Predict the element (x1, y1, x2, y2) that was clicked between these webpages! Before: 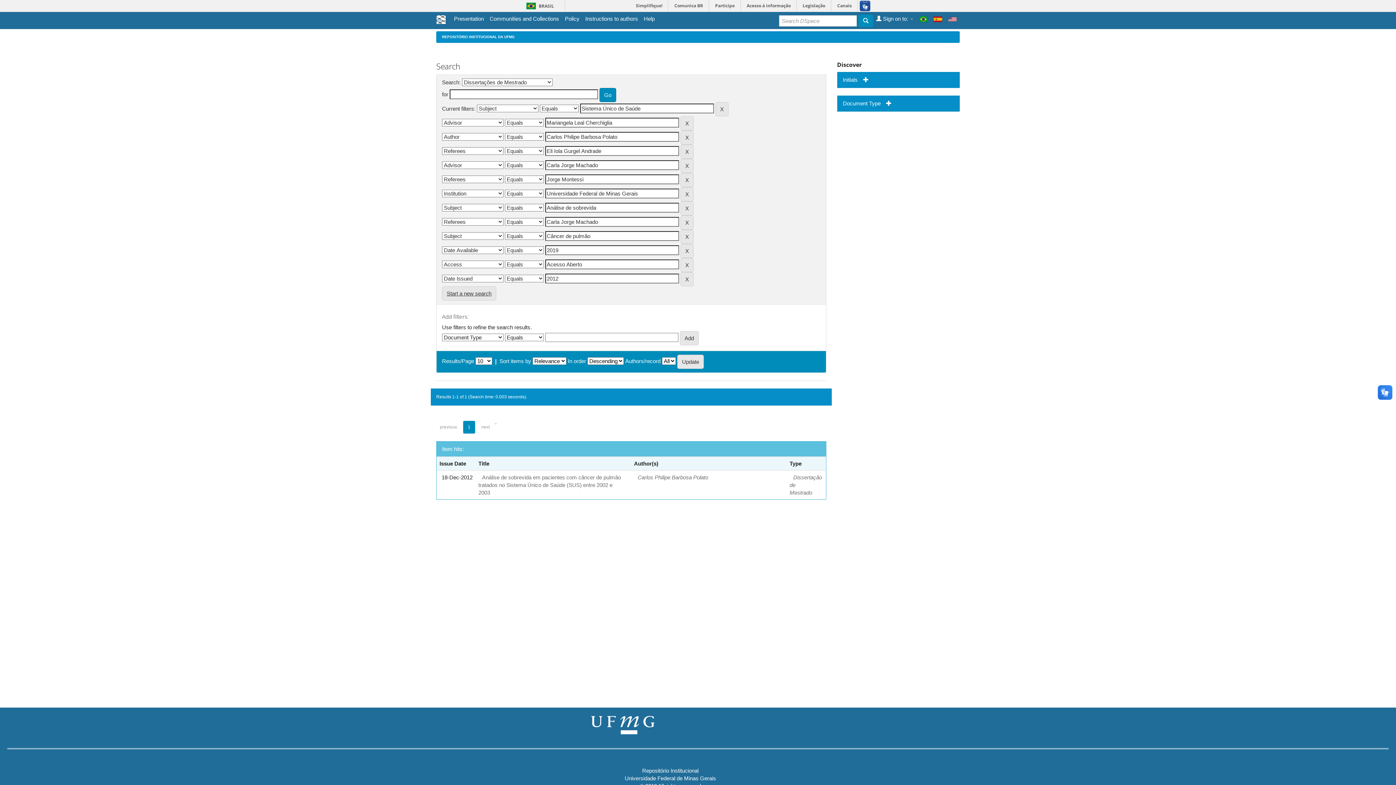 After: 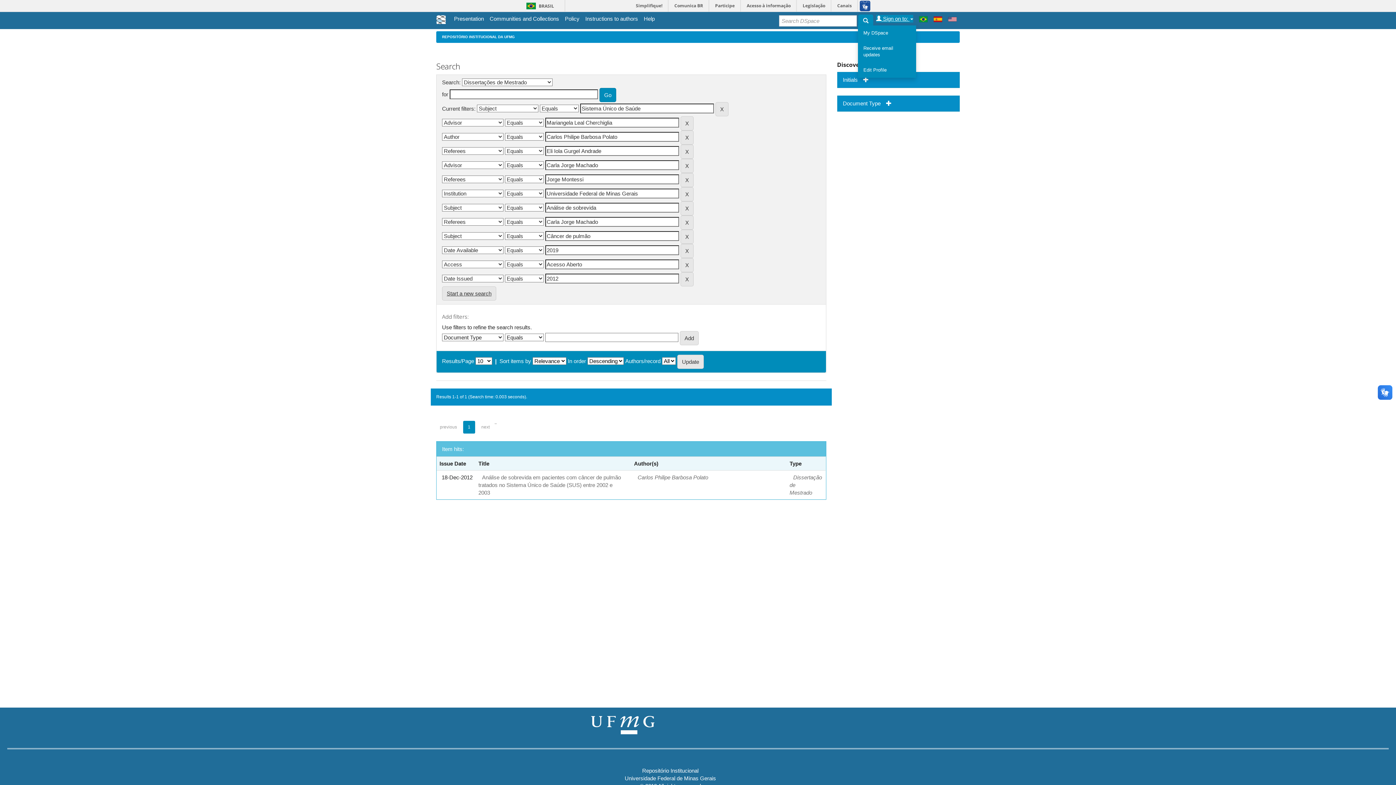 Action: label:  Sign on to:  bbox: (876, 14, 913, 22)